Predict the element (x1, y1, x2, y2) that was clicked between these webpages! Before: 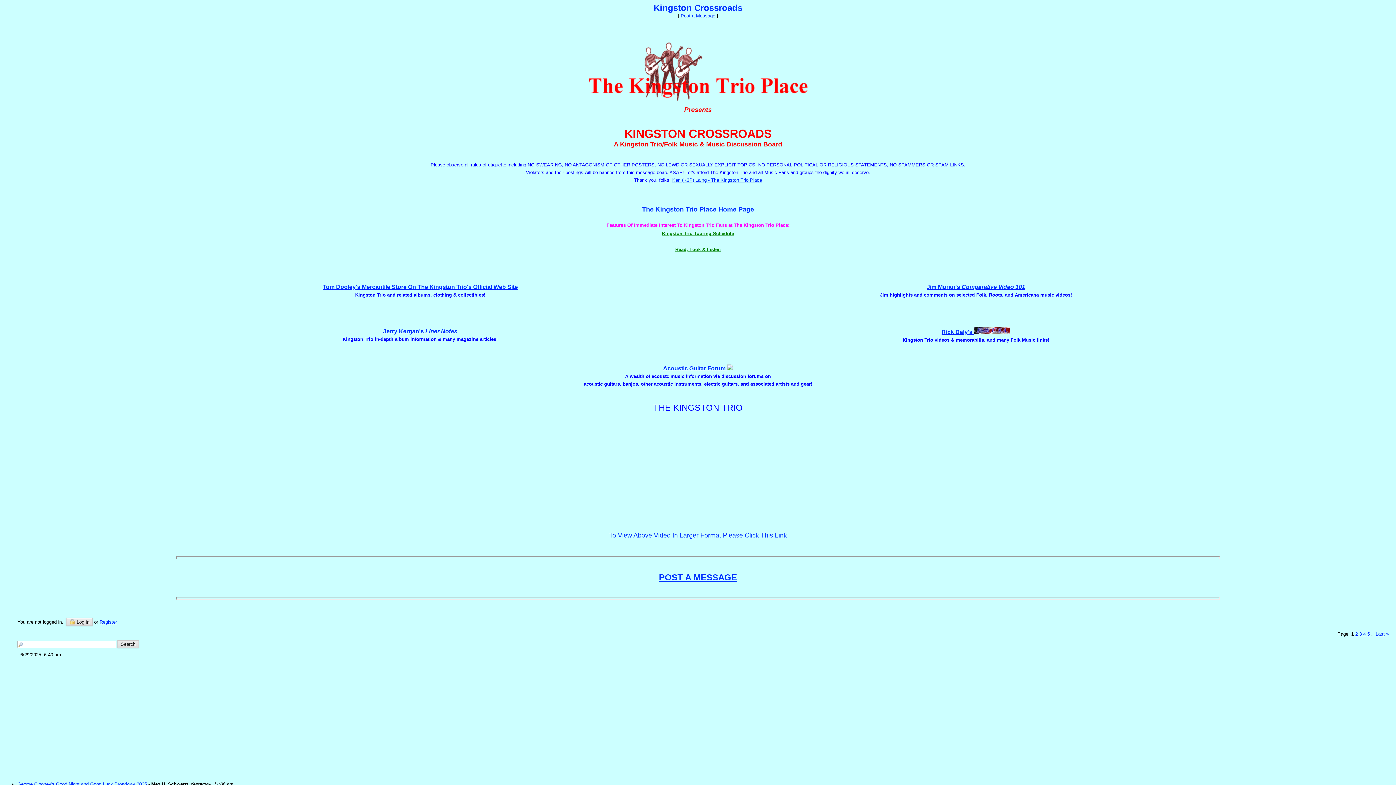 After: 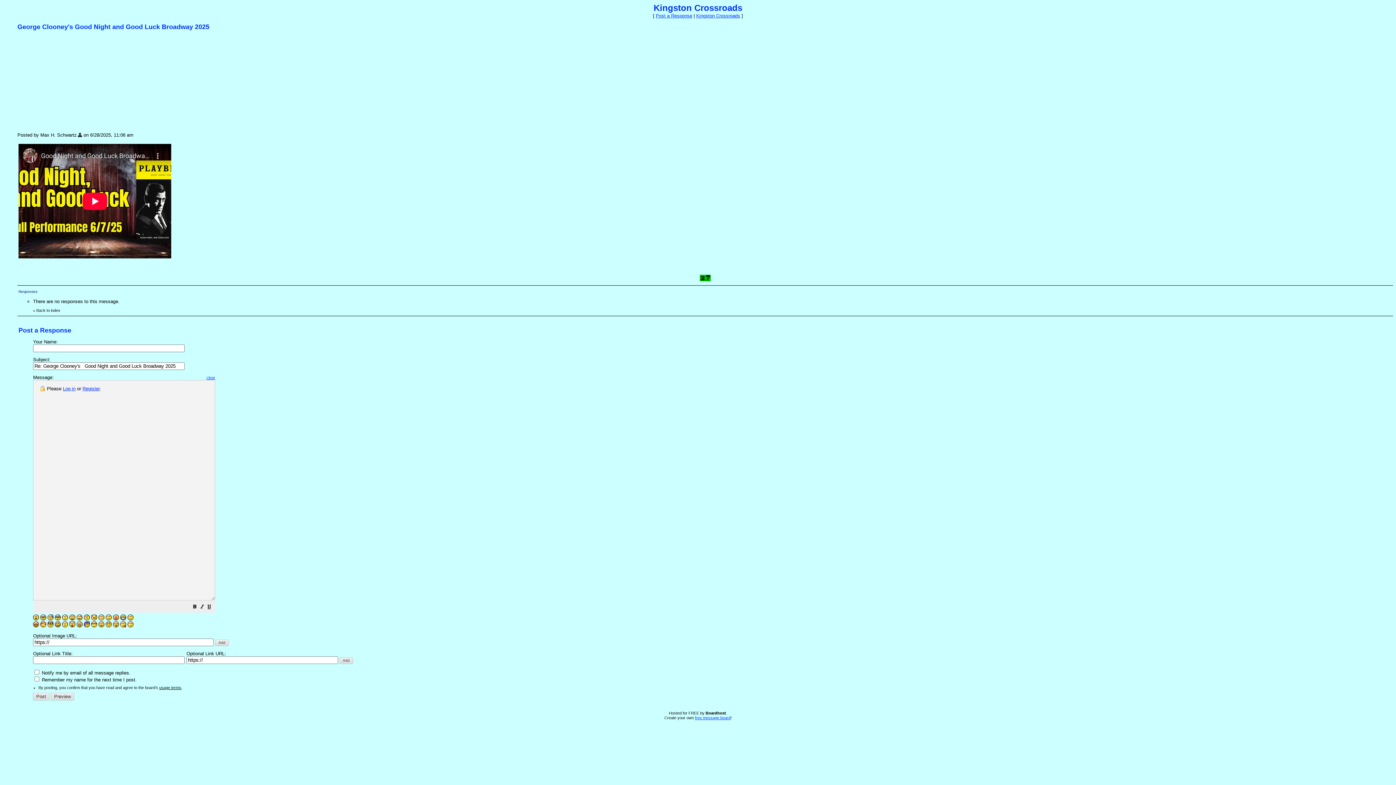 Action: bbox: (17, 781, 146, 787) label: George Clooney's Good Night and Good Luck Broadway 2025